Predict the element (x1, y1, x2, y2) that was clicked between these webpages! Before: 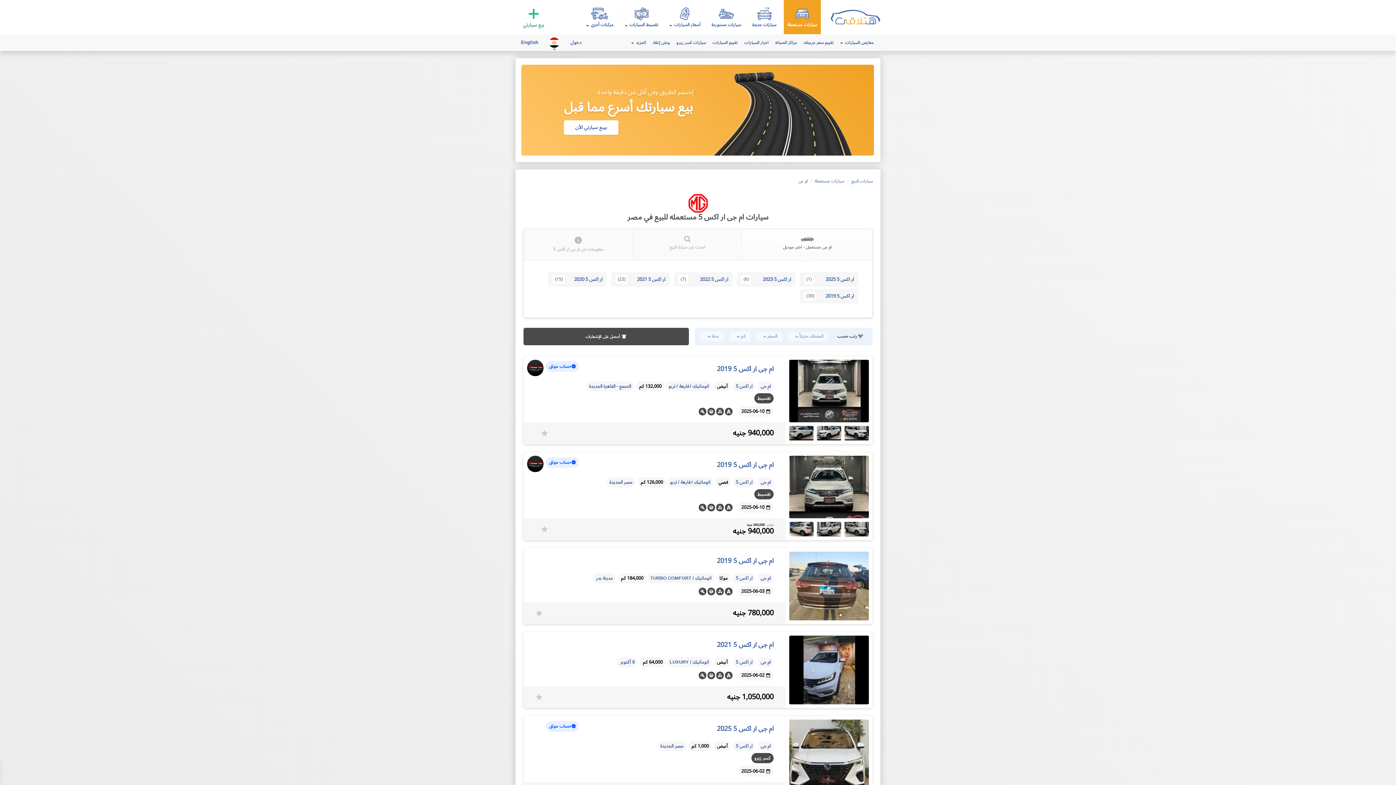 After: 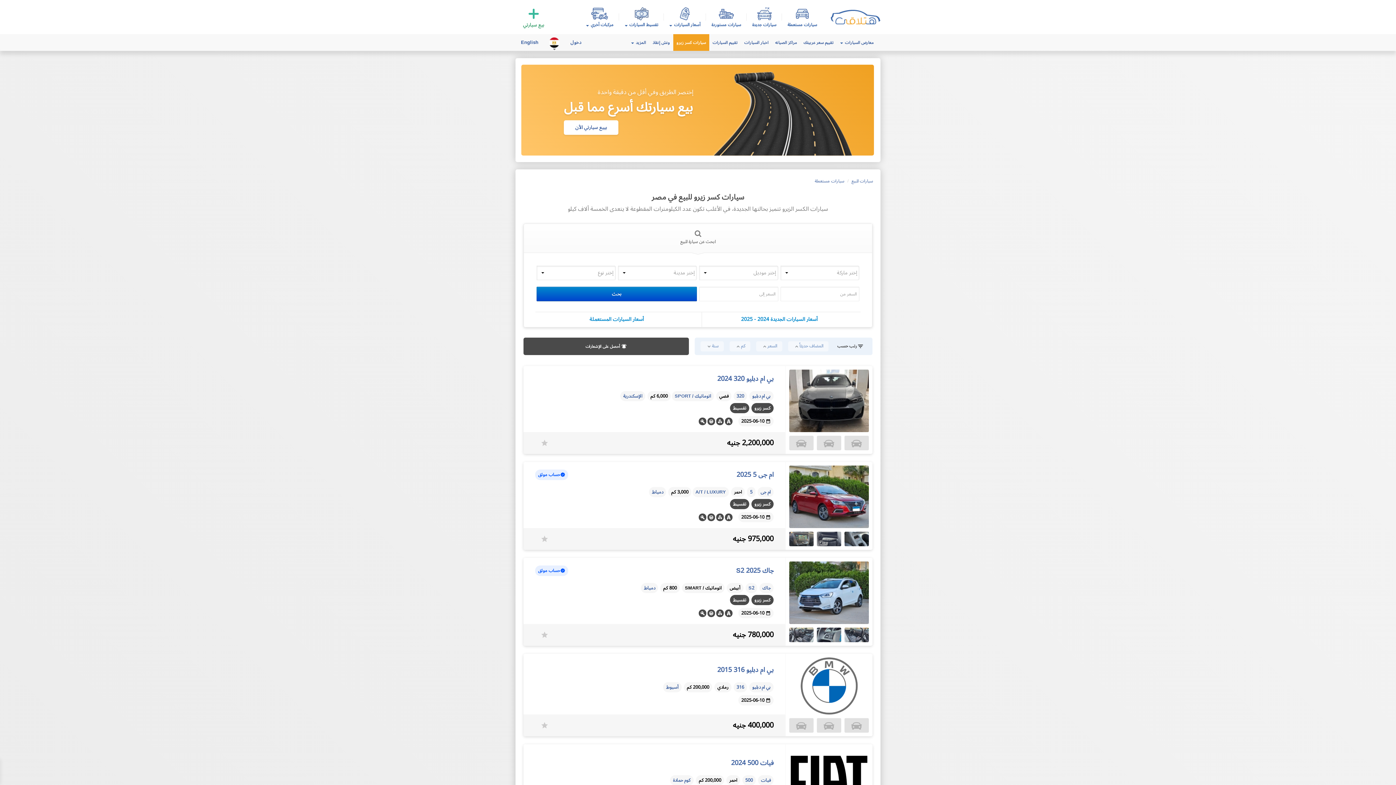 Action: label: كسر زيرو bbox: (754, 753, 770, 763)